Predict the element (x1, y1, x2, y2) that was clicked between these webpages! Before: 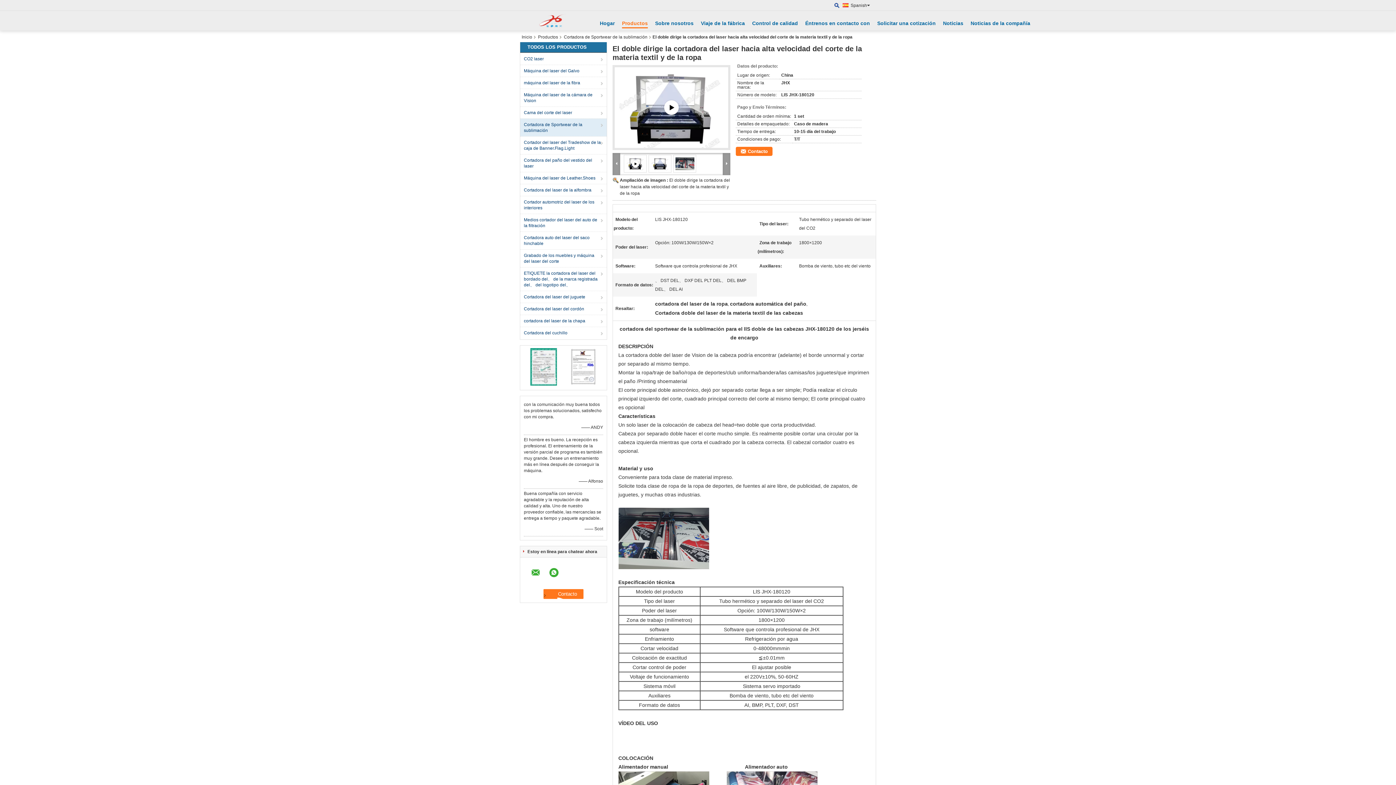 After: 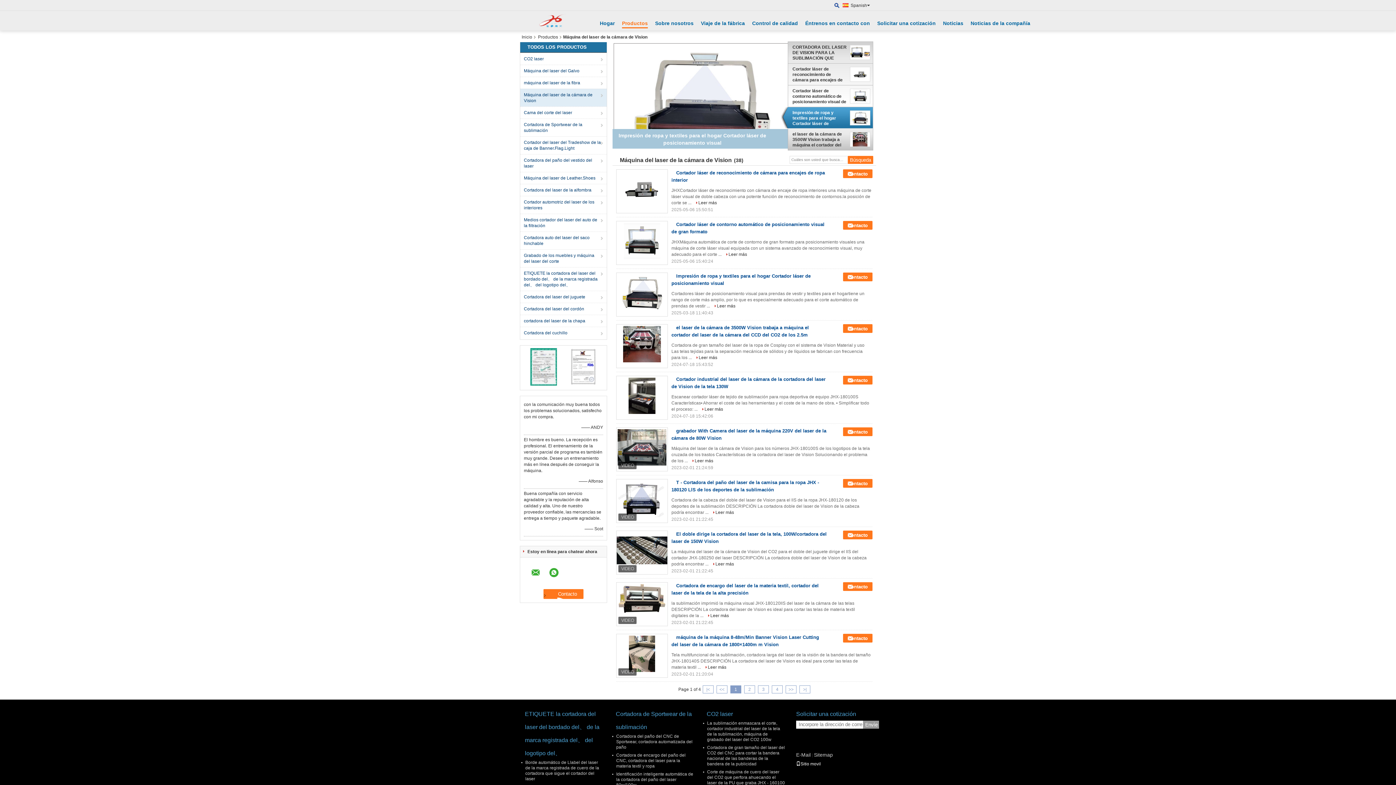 Action: label: Máquina del laser de la cámara de Vision bbox: (520, 88, 607, 106)